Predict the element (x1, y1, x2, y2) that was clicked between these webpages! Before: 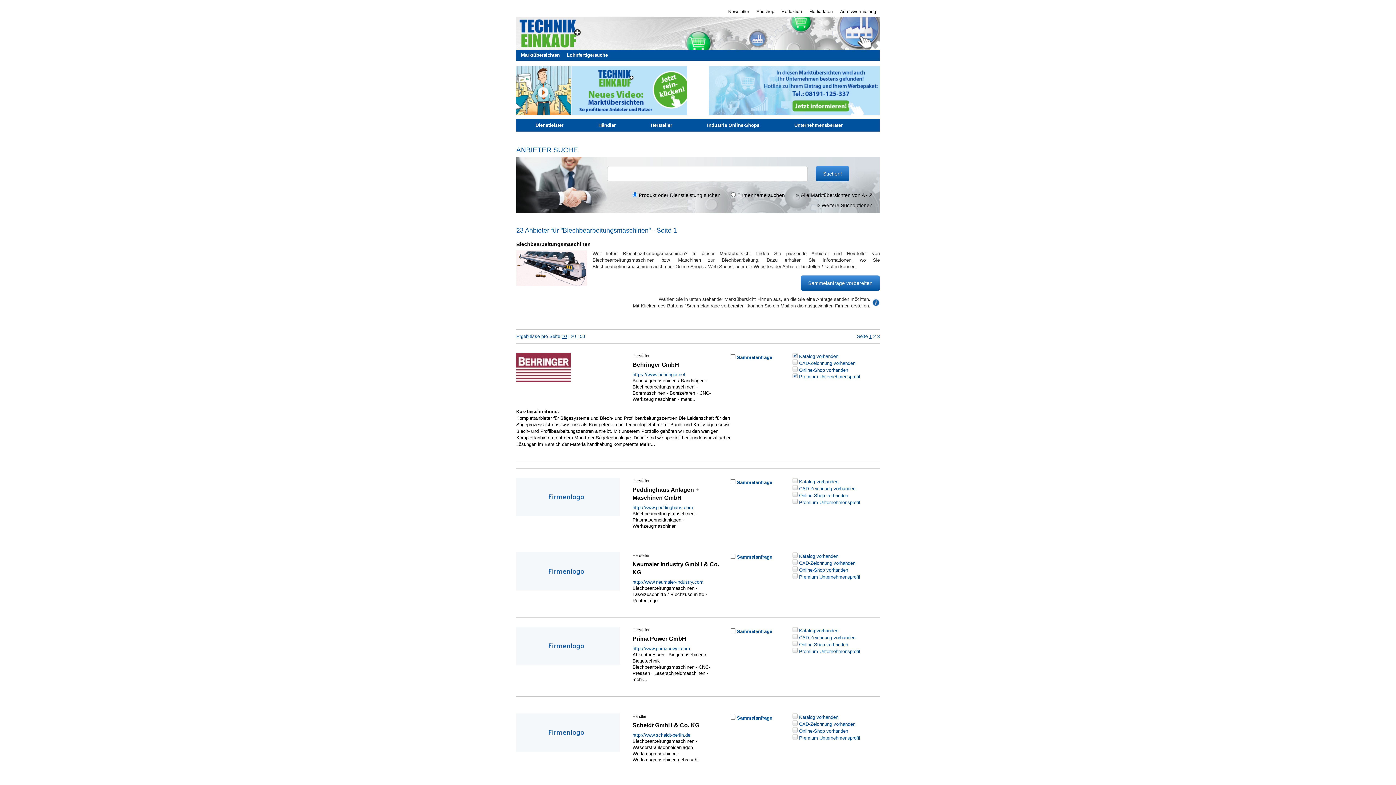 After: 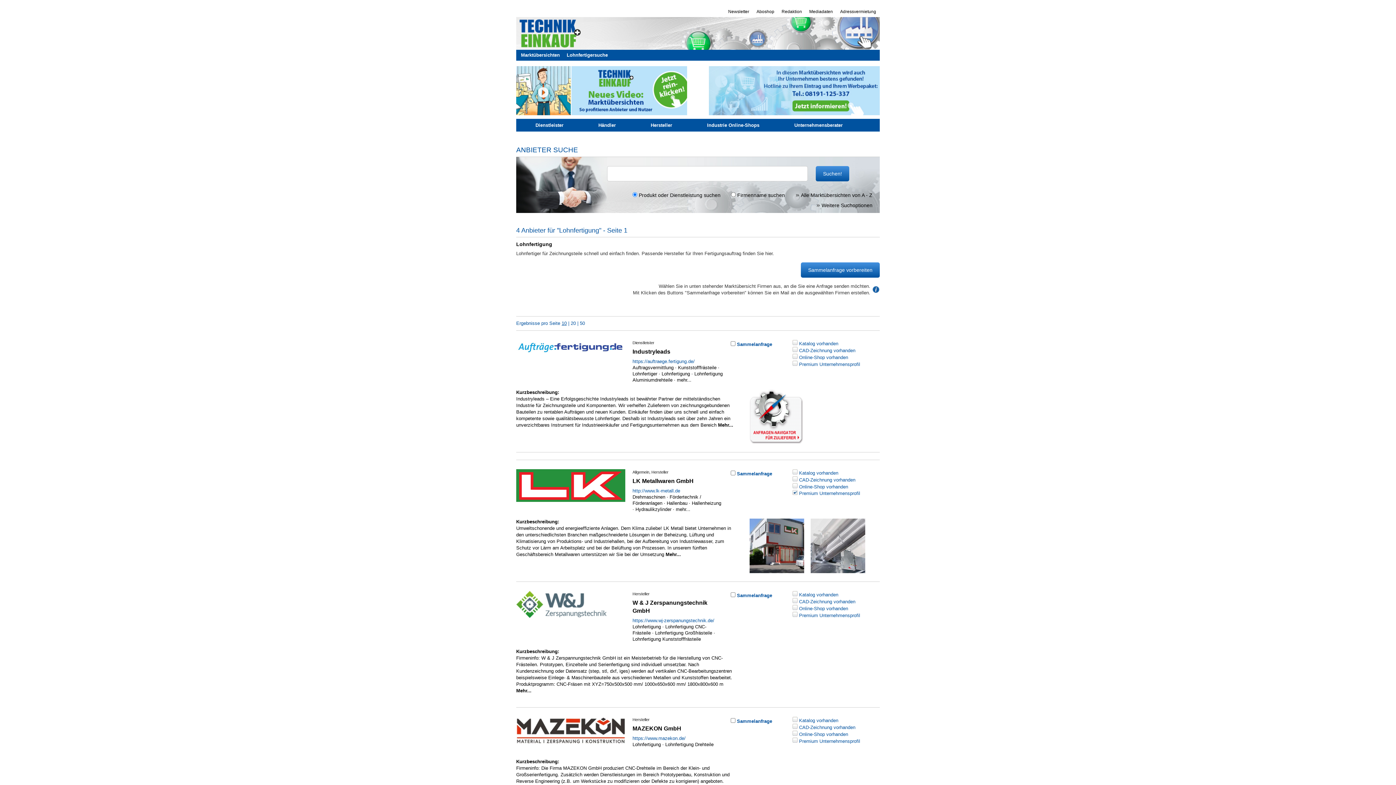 Action: label: Lohnfertigersuche bbox: (566, 52, 613, 57)